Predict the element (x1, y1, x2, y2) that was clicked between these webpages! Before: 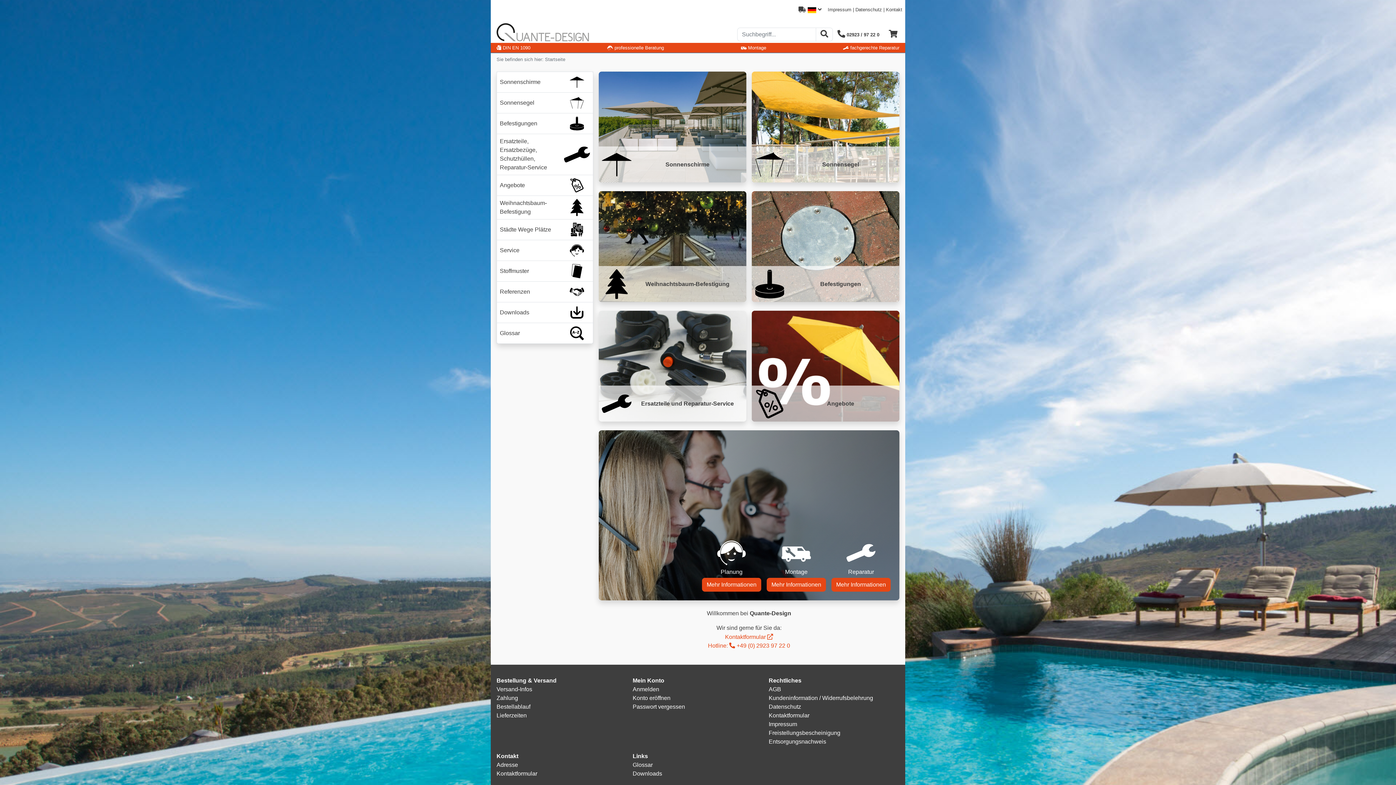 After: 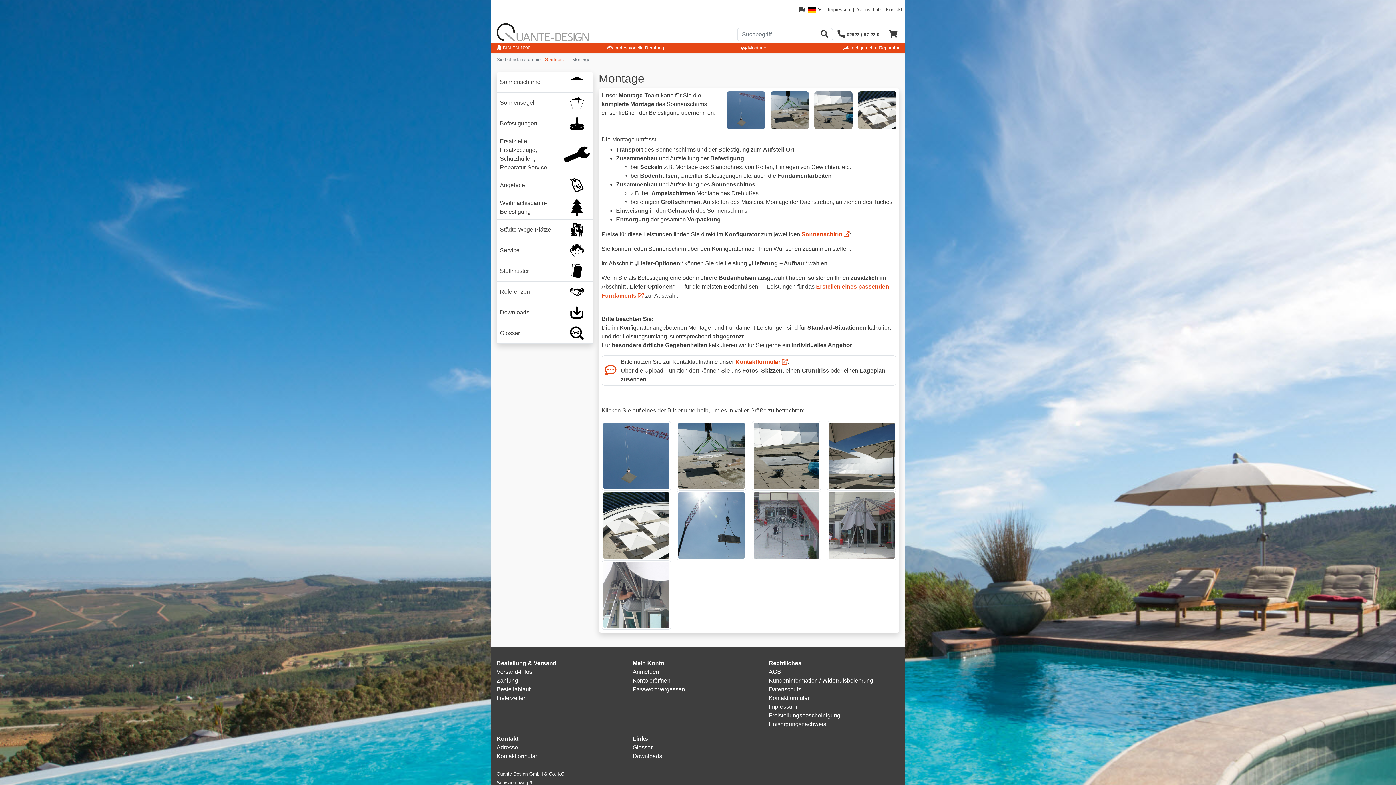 Action: label: Mehr Informationen bbox: (766, 578, 826, 592)